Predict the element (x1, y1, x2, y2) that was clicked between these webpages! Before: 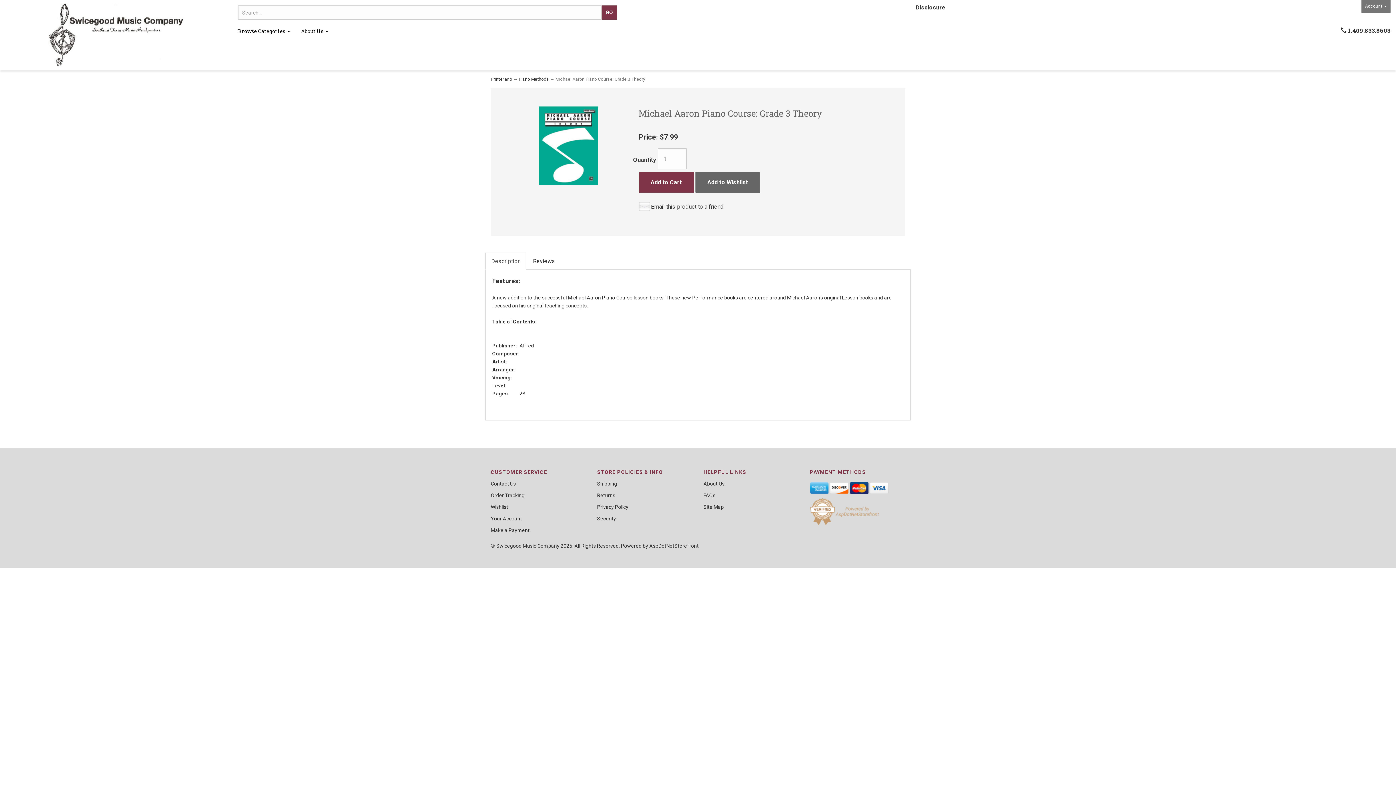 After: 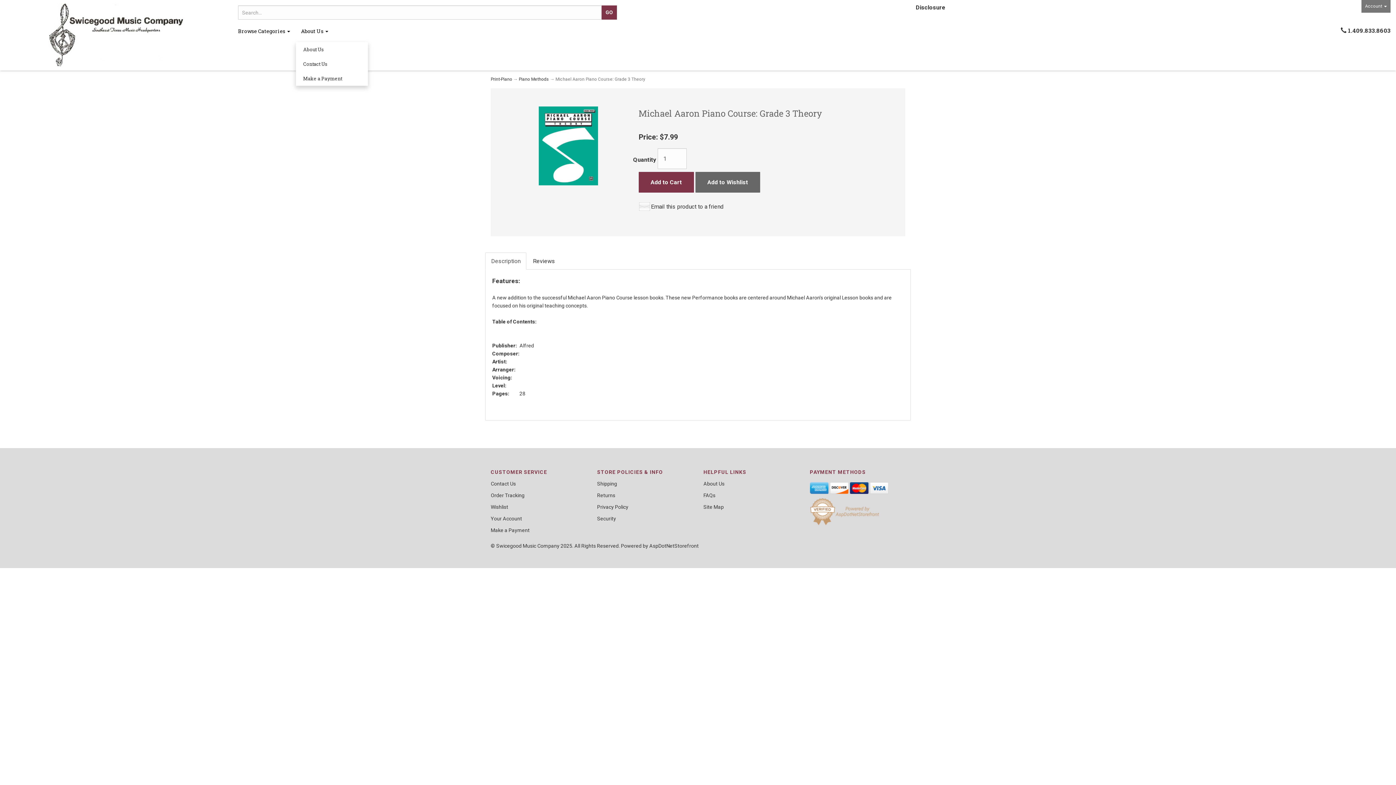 Action: bbox: (295, 20, 333, 41) label: About Us 